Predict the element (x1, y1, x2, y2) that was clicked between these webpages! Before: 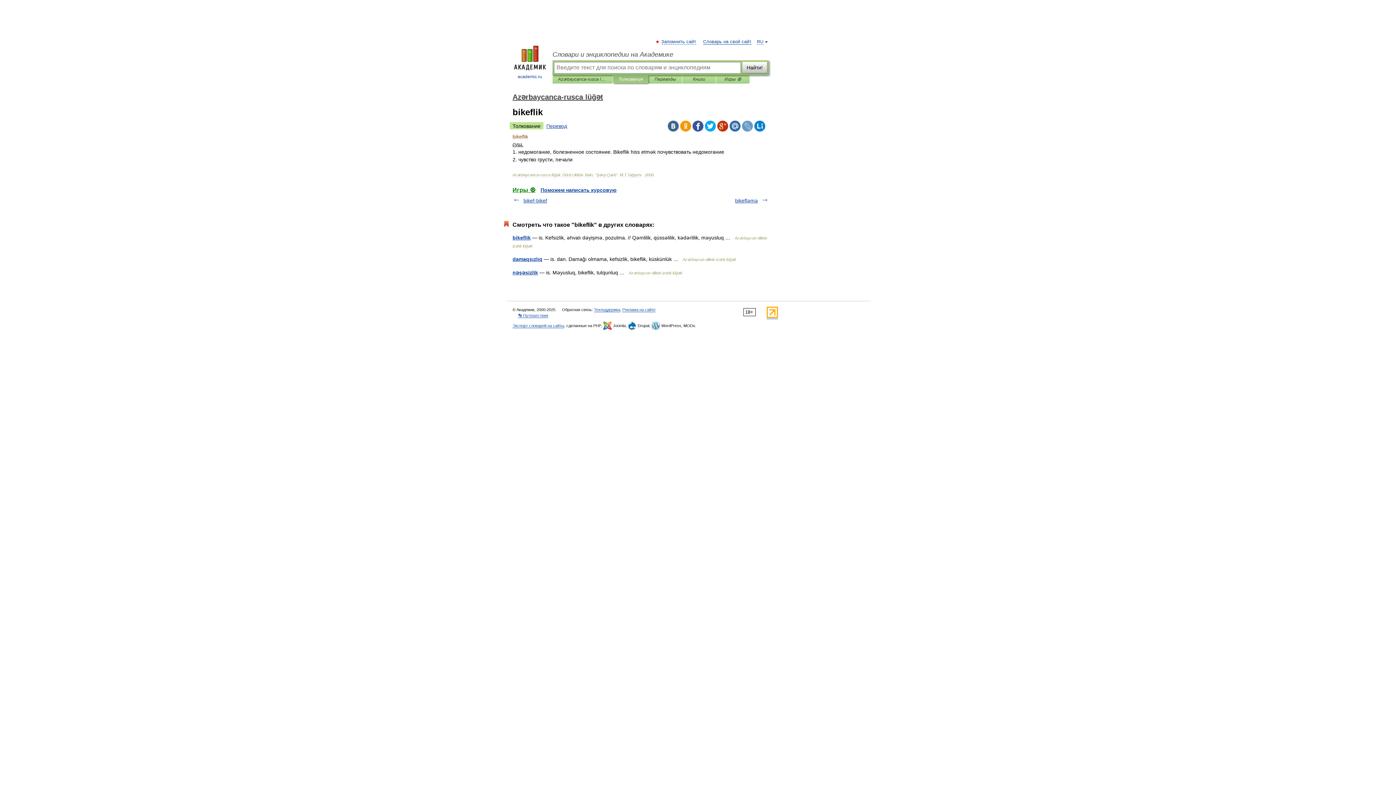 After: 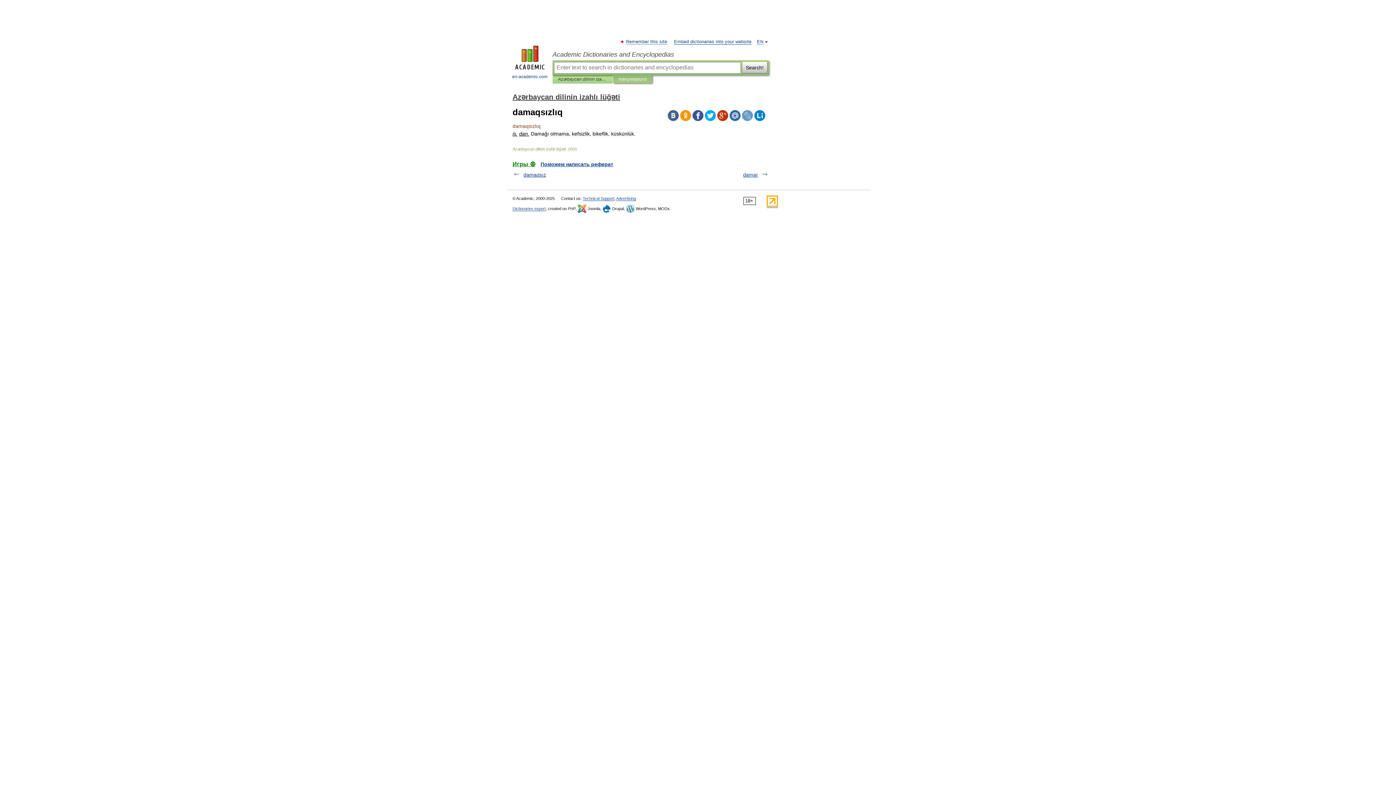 Action: label: damaqsızlıq bbox: (512, 256, 542, 262)